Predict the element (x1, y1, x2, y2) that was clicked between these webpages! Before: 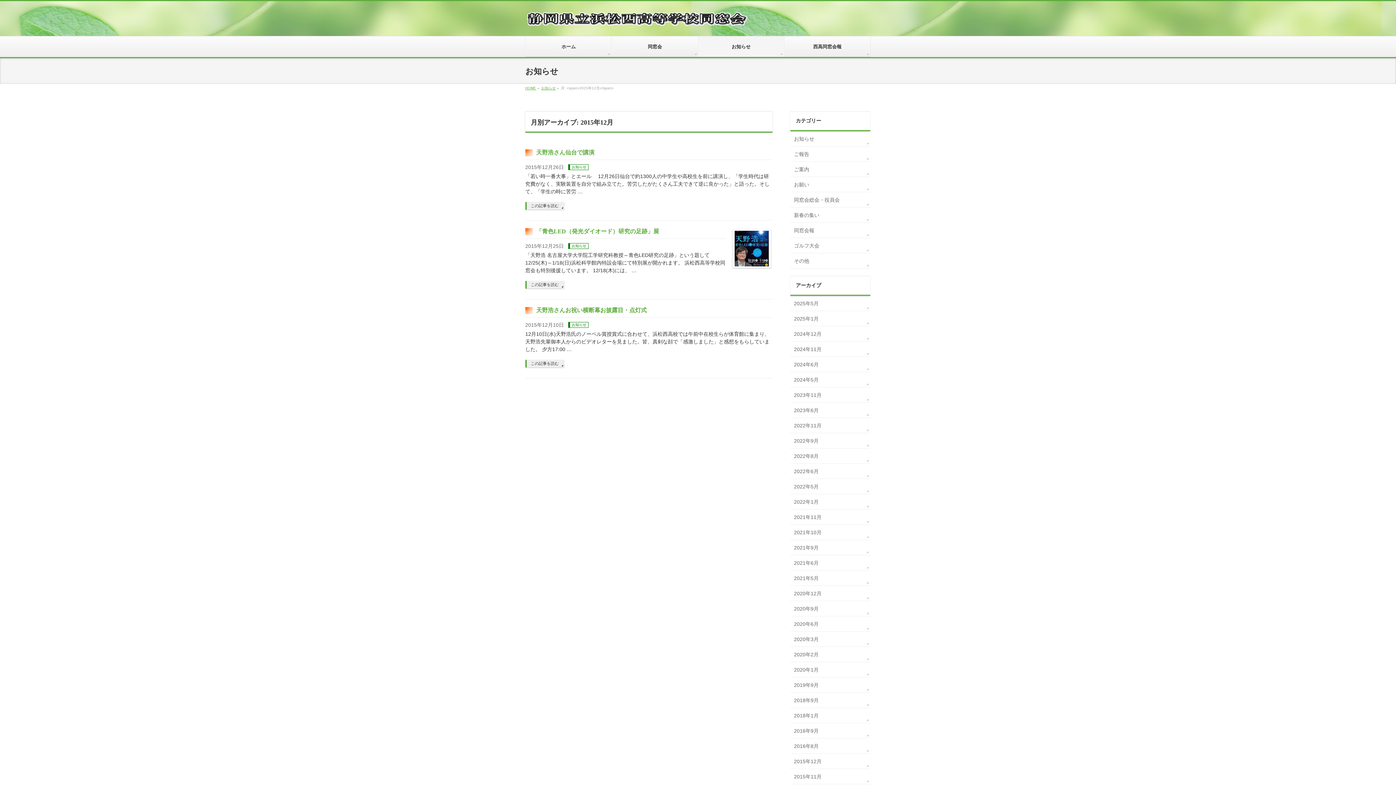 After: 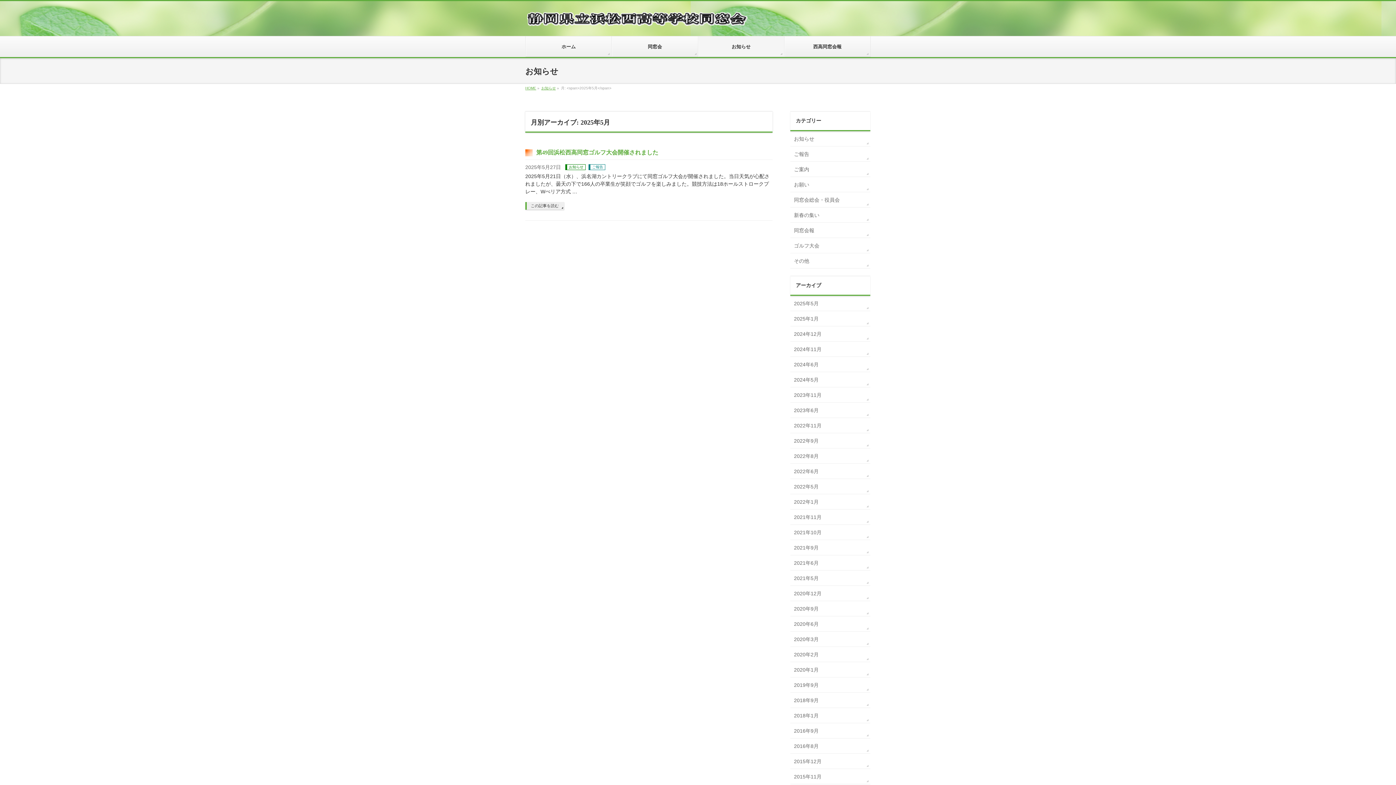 Action: label: 2025年5月 bbox: (790, 296, 870, 310)